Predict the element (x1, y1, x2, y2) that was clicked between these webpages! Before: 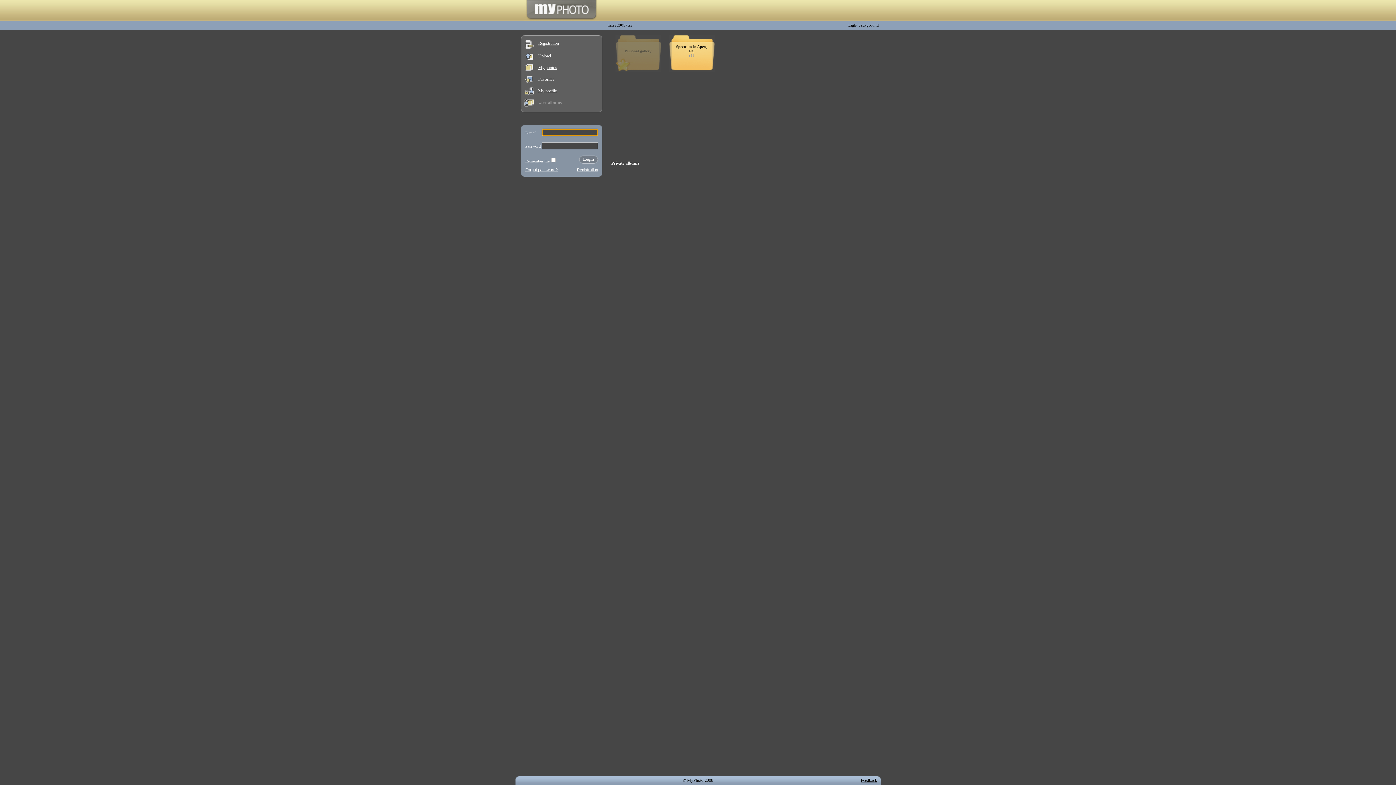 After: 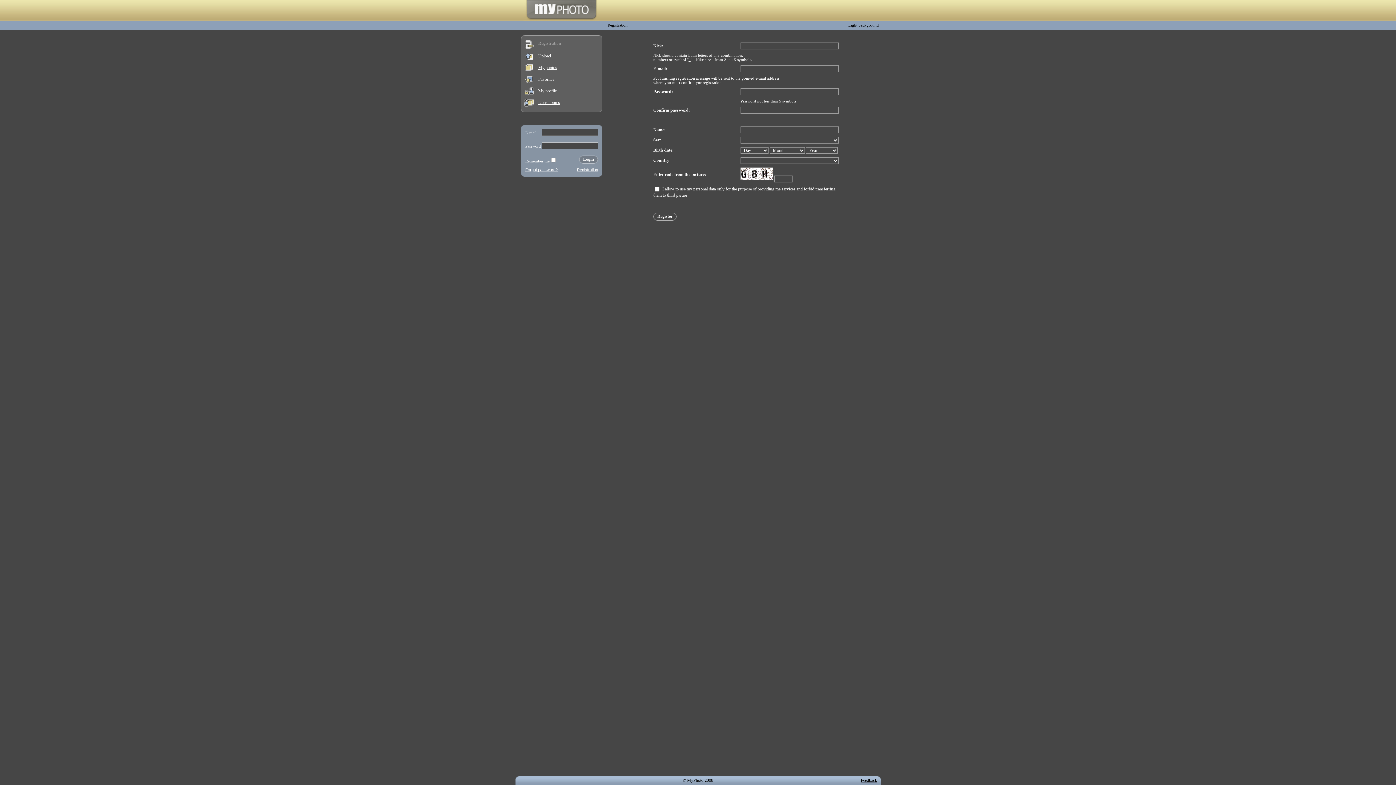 Action: bbox: (524, 90, 533, 96)